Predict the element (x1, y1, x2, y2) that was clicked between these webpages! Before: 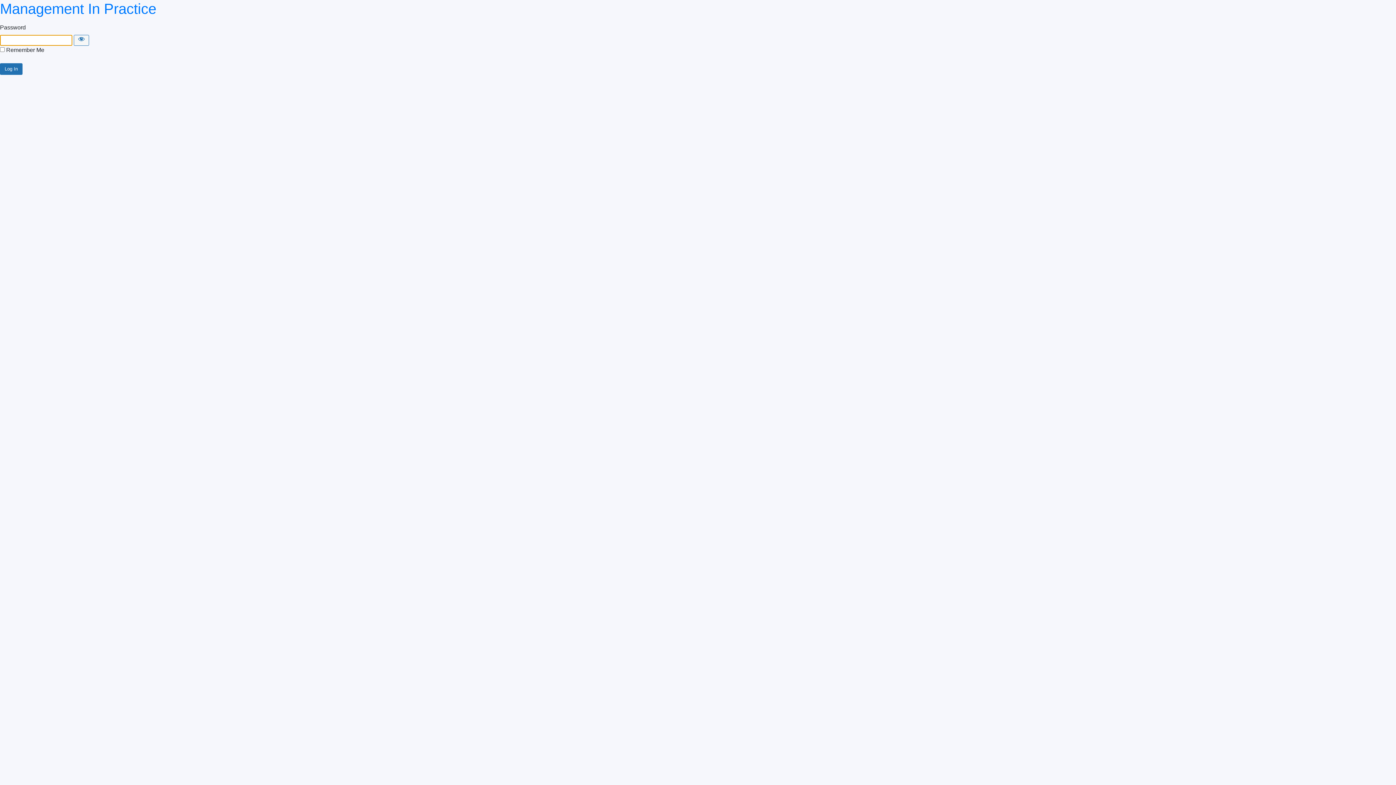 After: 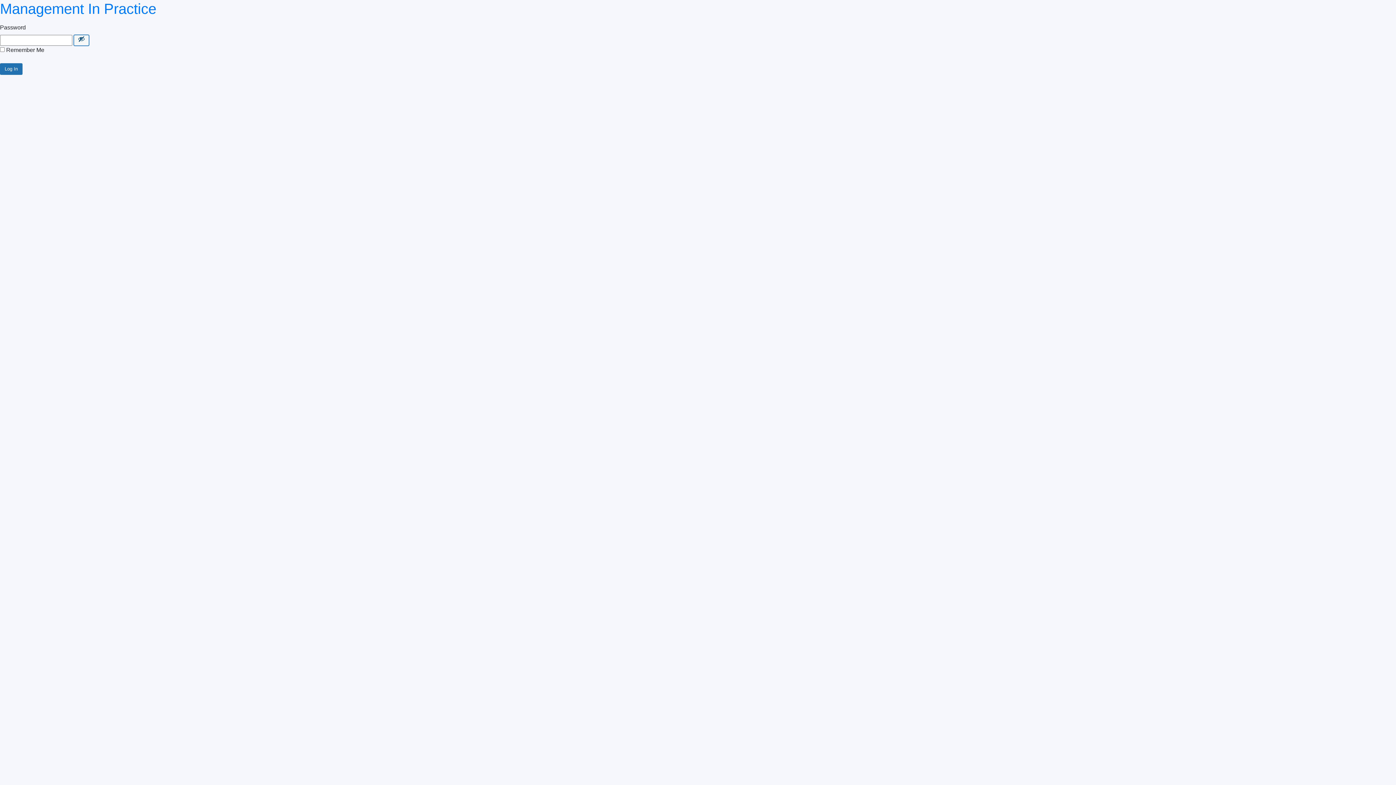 Action: bbox: (73, 34, 89, 45) label: Show password